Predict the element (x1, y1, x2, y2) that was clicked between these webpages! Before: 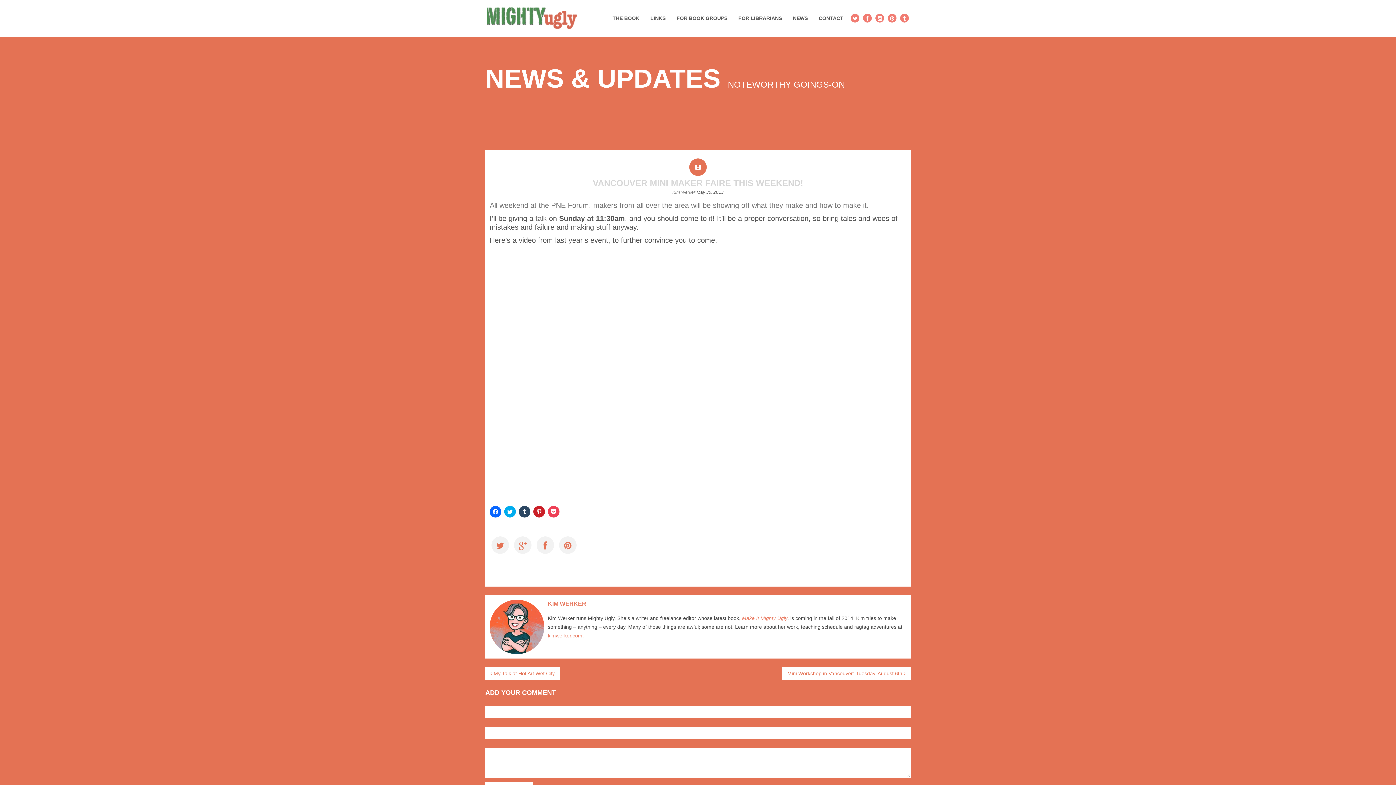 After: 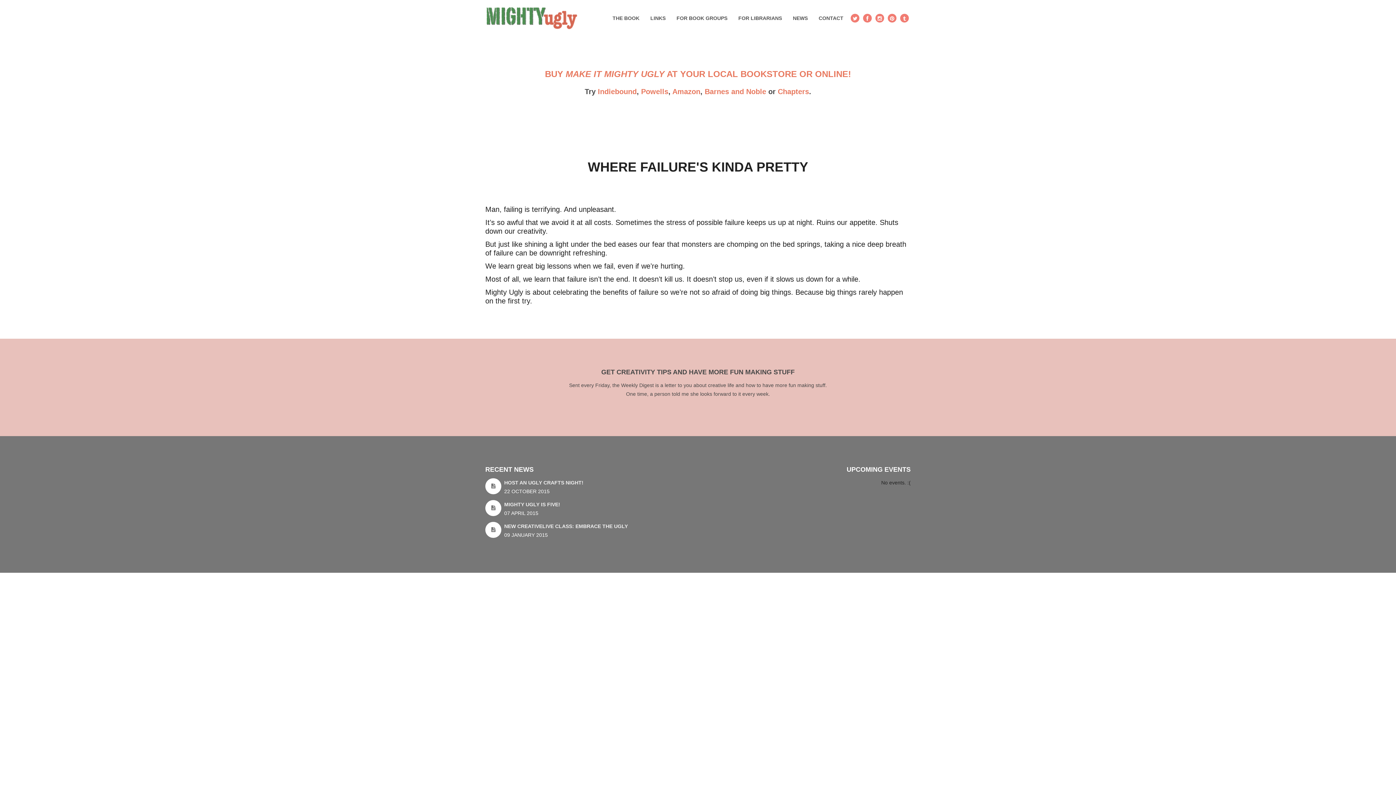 Action: bbox: (485, 0, 583, 36)